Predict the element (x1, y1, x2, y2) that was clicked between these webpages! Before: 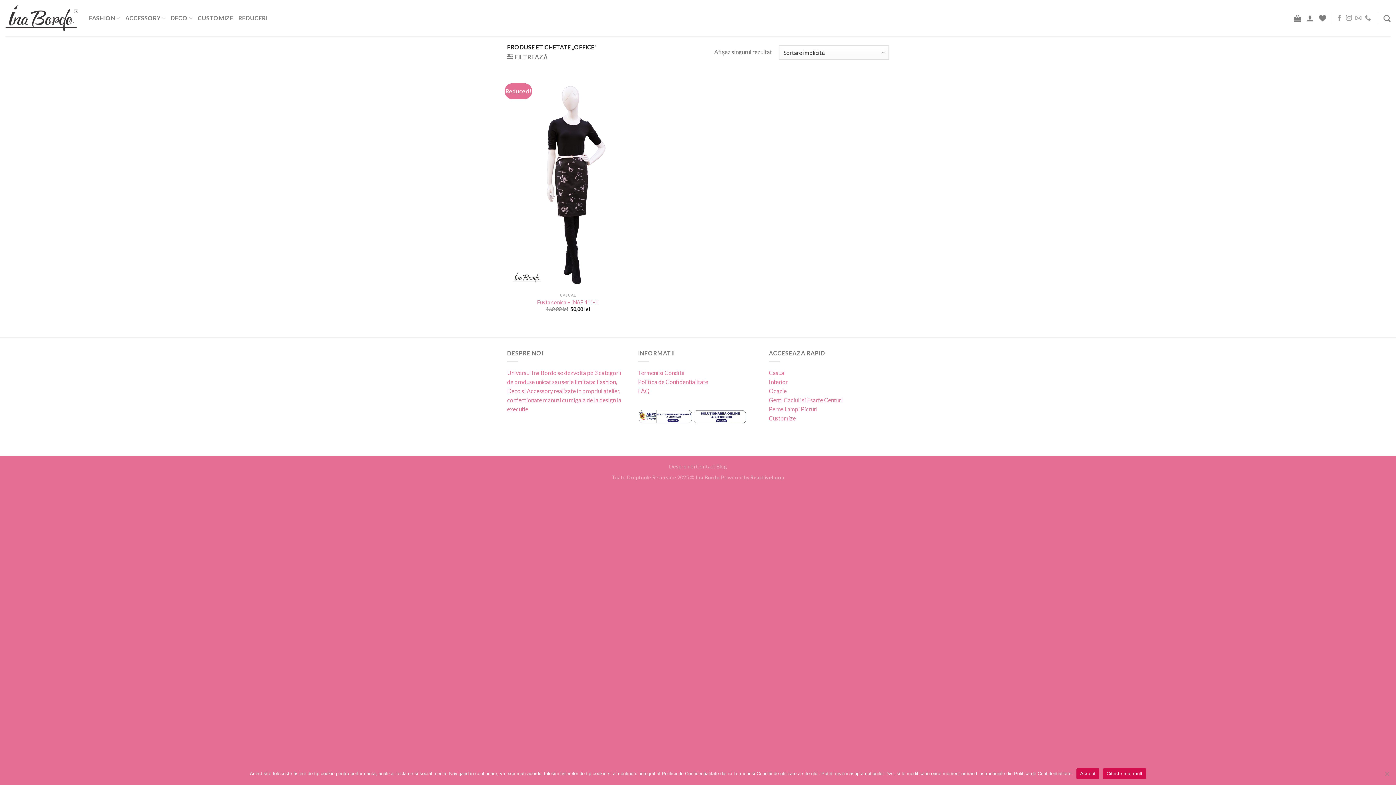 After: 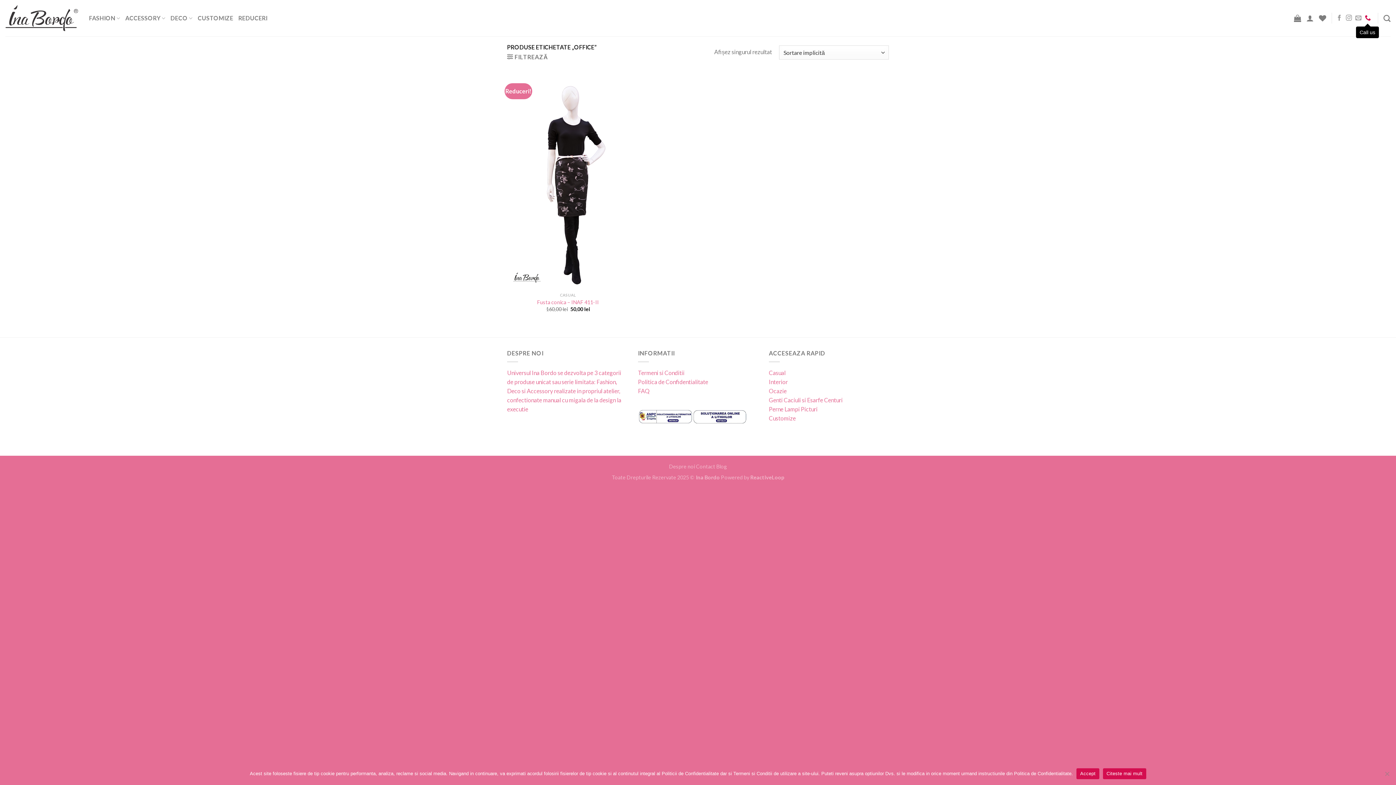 Action: label: Call us bbox: (1365, 14, 1371, 21)